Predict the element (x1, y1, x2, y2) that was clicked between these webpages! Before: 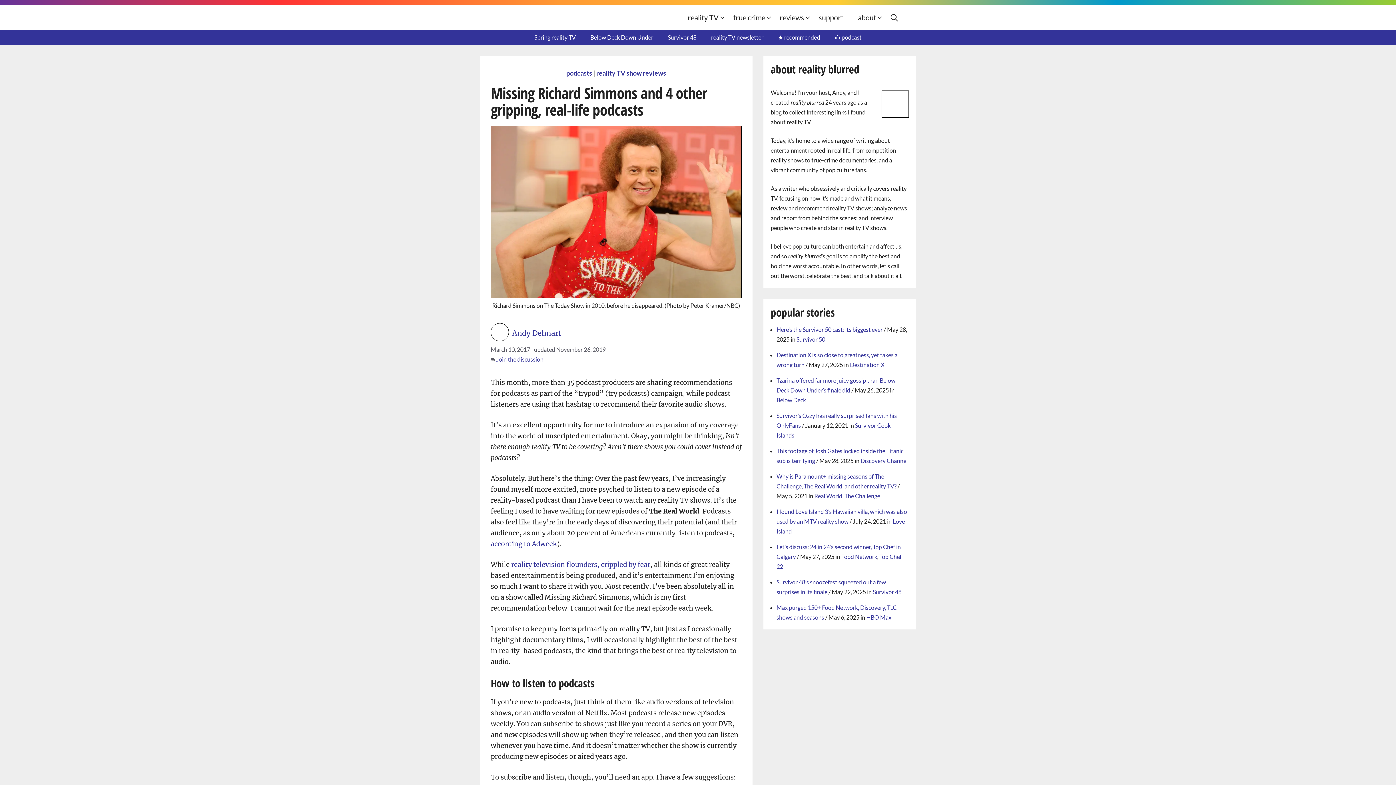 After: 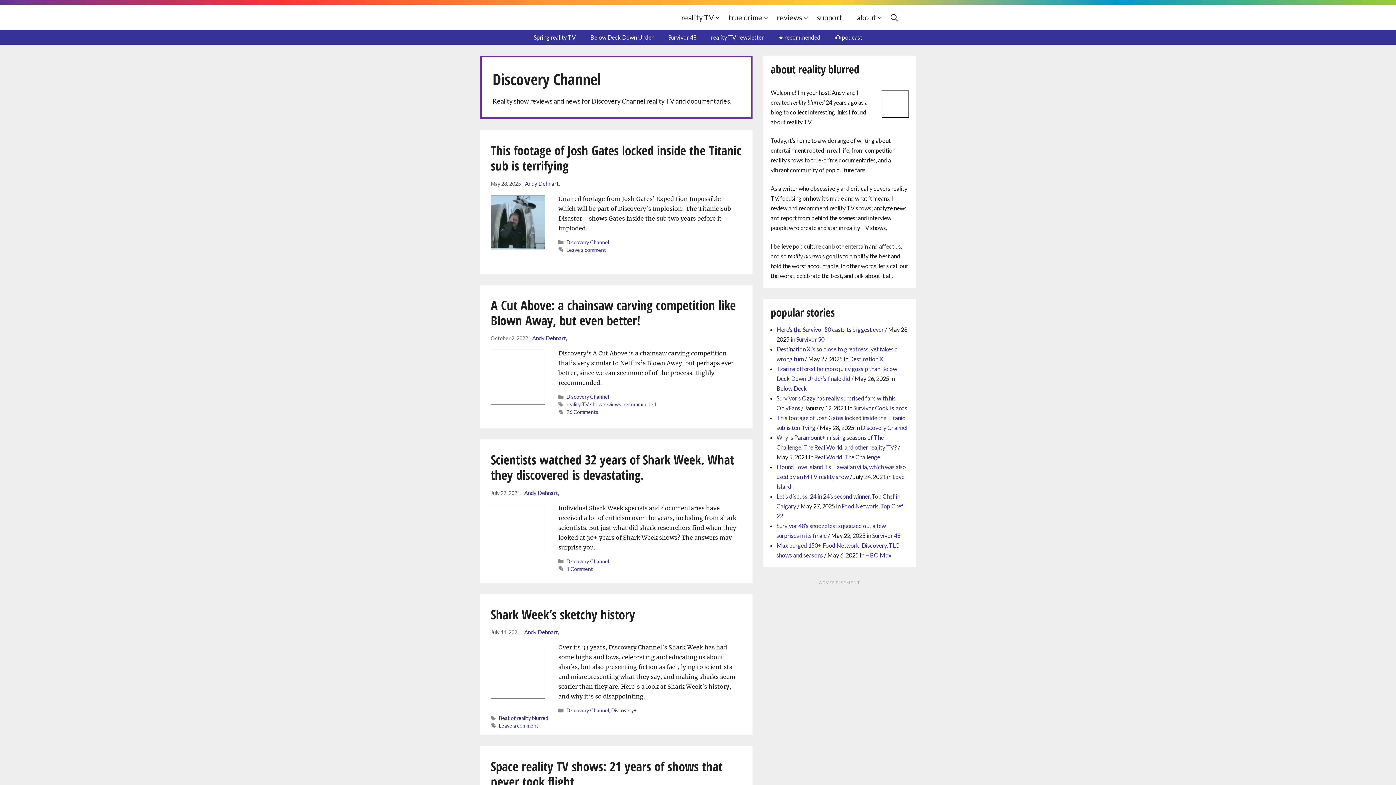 Action: bbox: (860, 457, 908, 464) label: Discovery Channel